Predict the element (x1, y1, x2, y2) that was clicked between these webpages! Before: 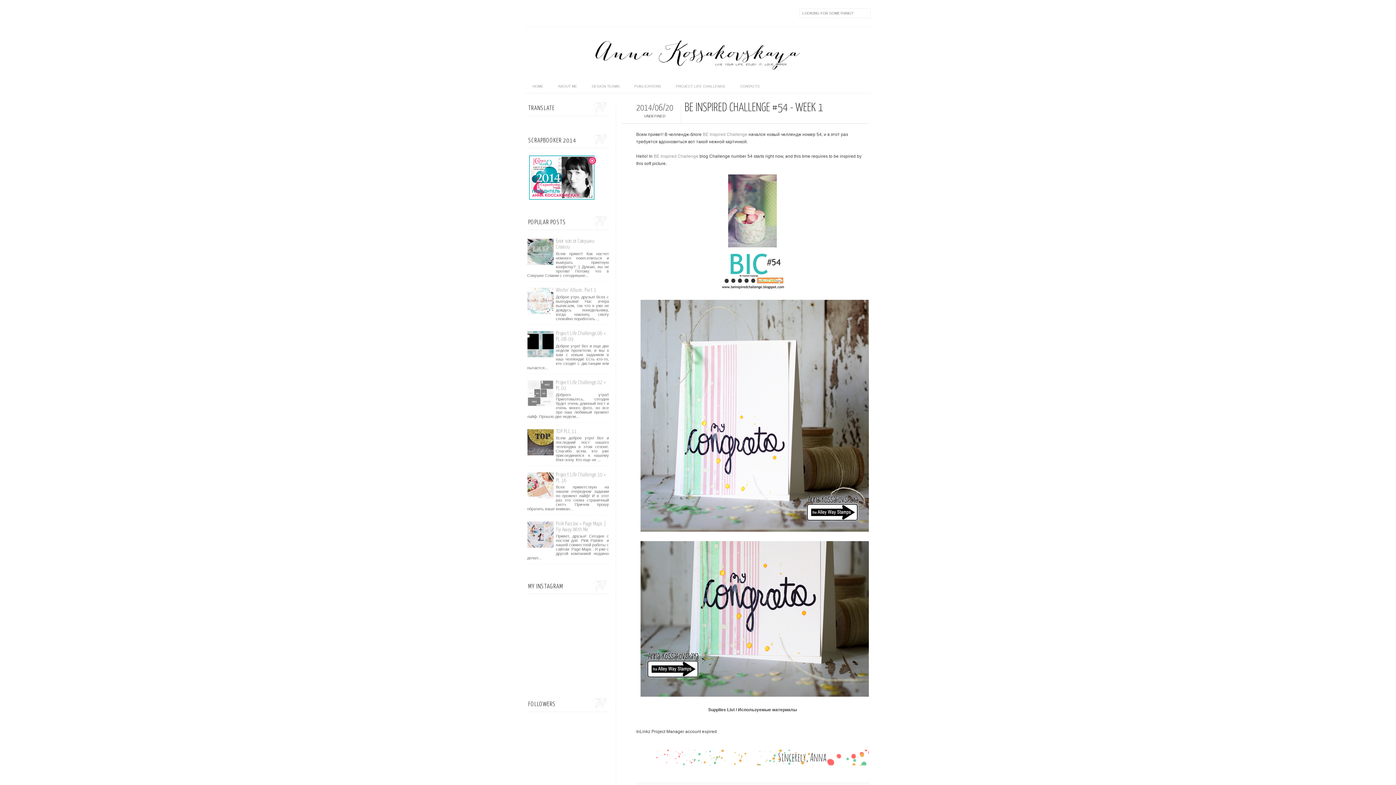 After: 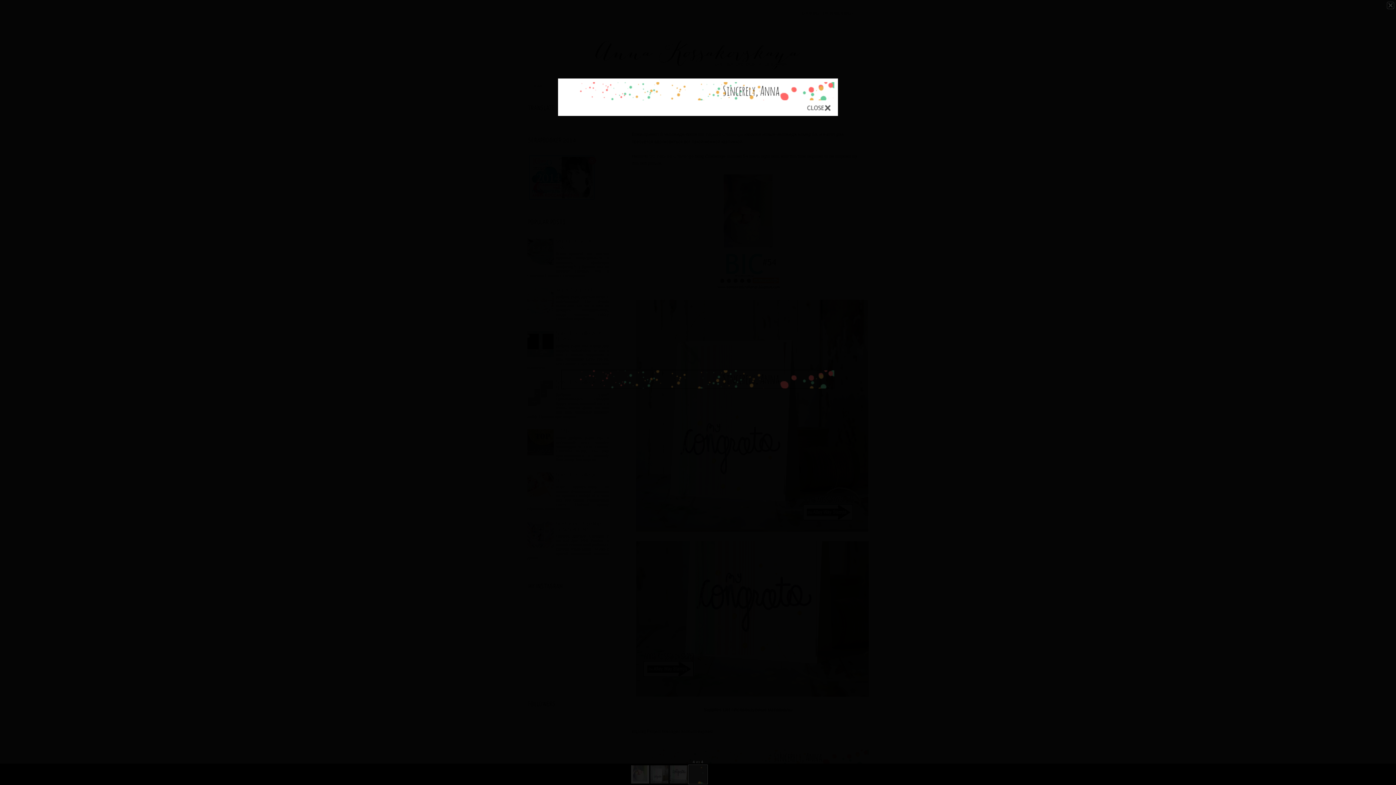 Action: bbox: (640, 761, 873, 766)